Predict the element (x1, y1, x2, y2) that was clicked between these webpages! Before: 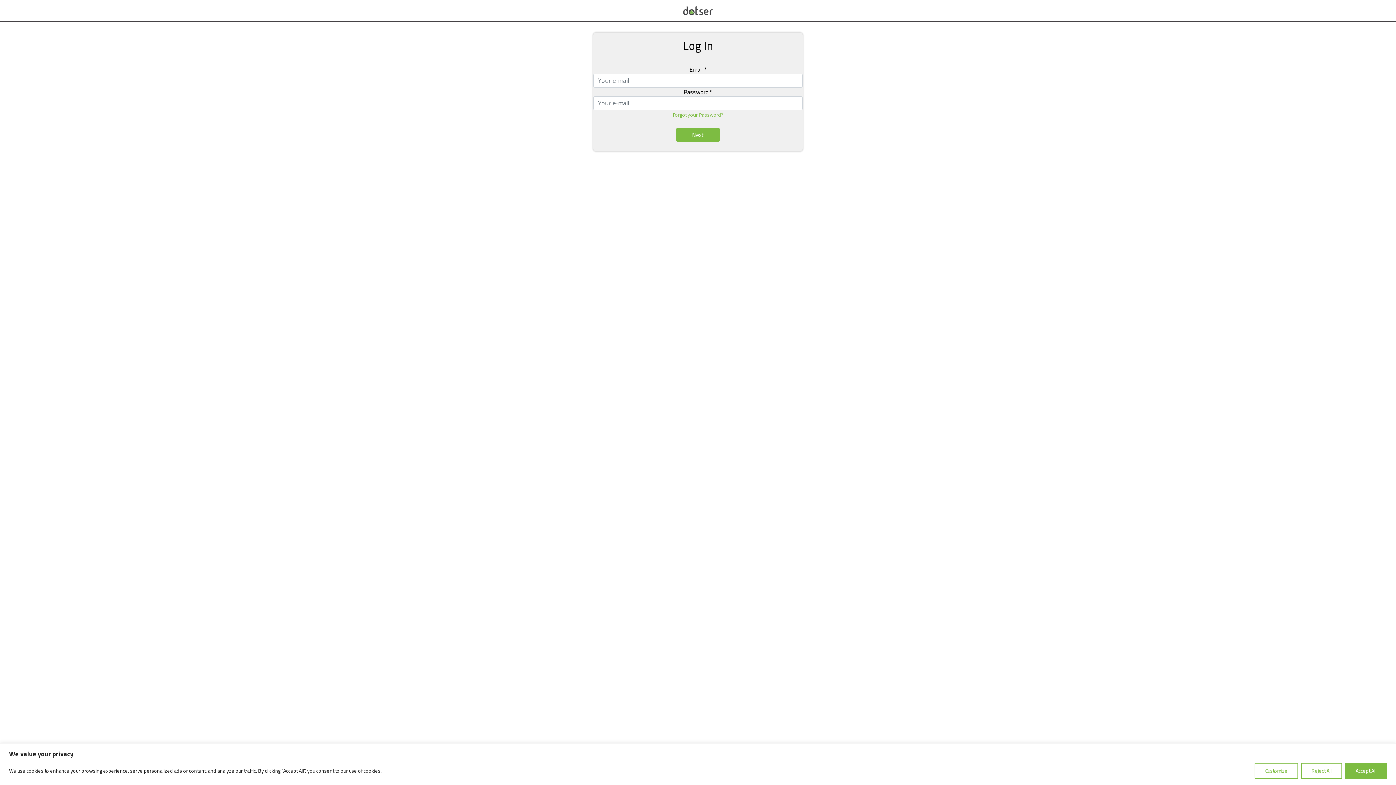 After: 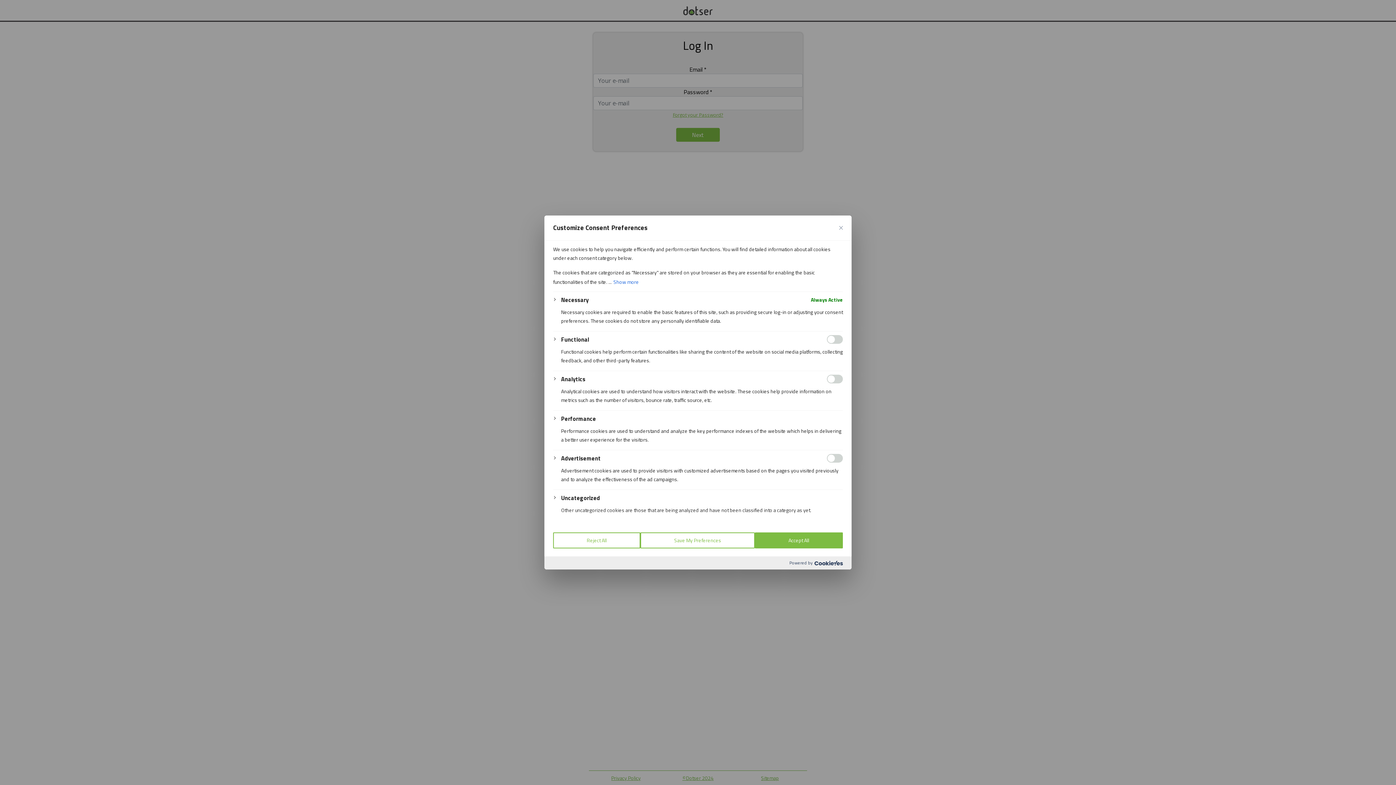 Action: label: Customize bbox: (1254, 763, 1298, 779)